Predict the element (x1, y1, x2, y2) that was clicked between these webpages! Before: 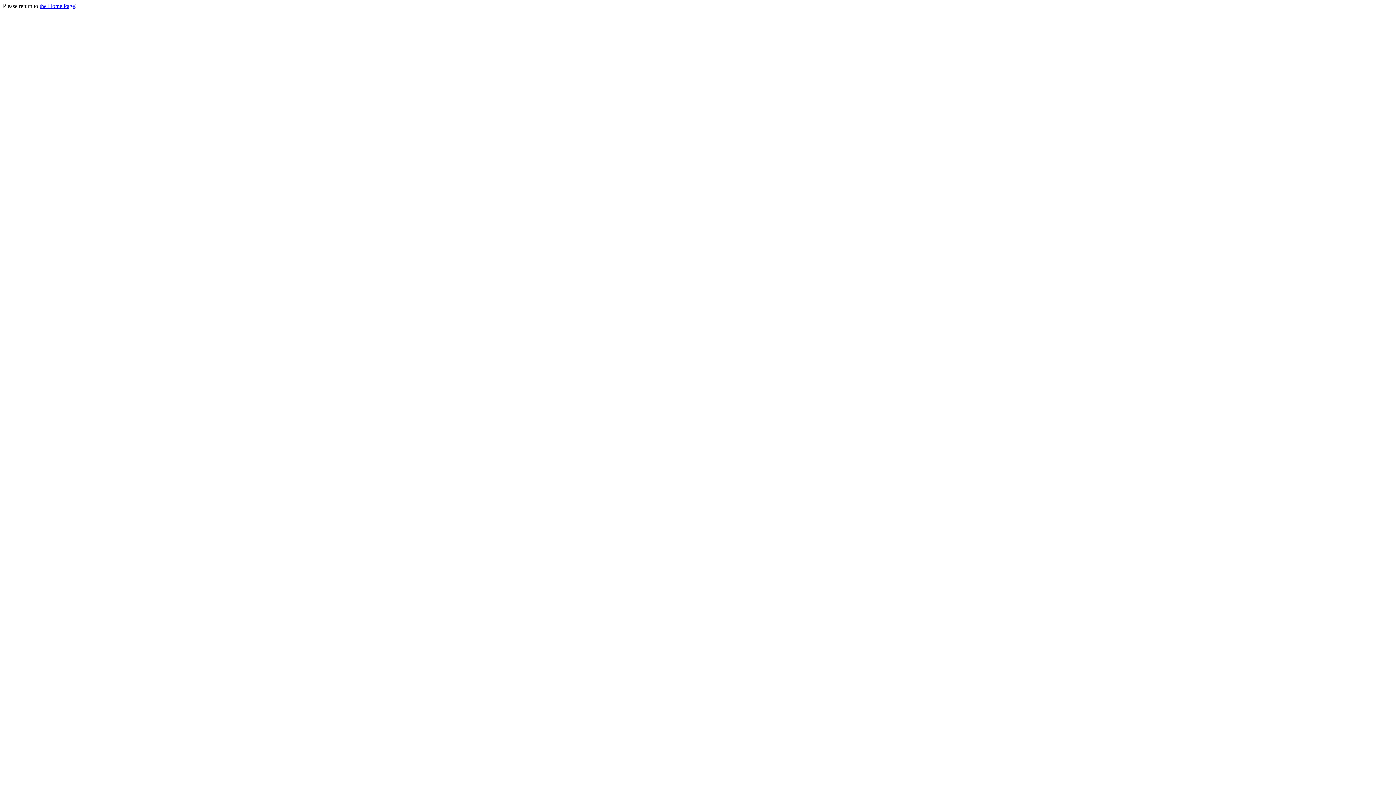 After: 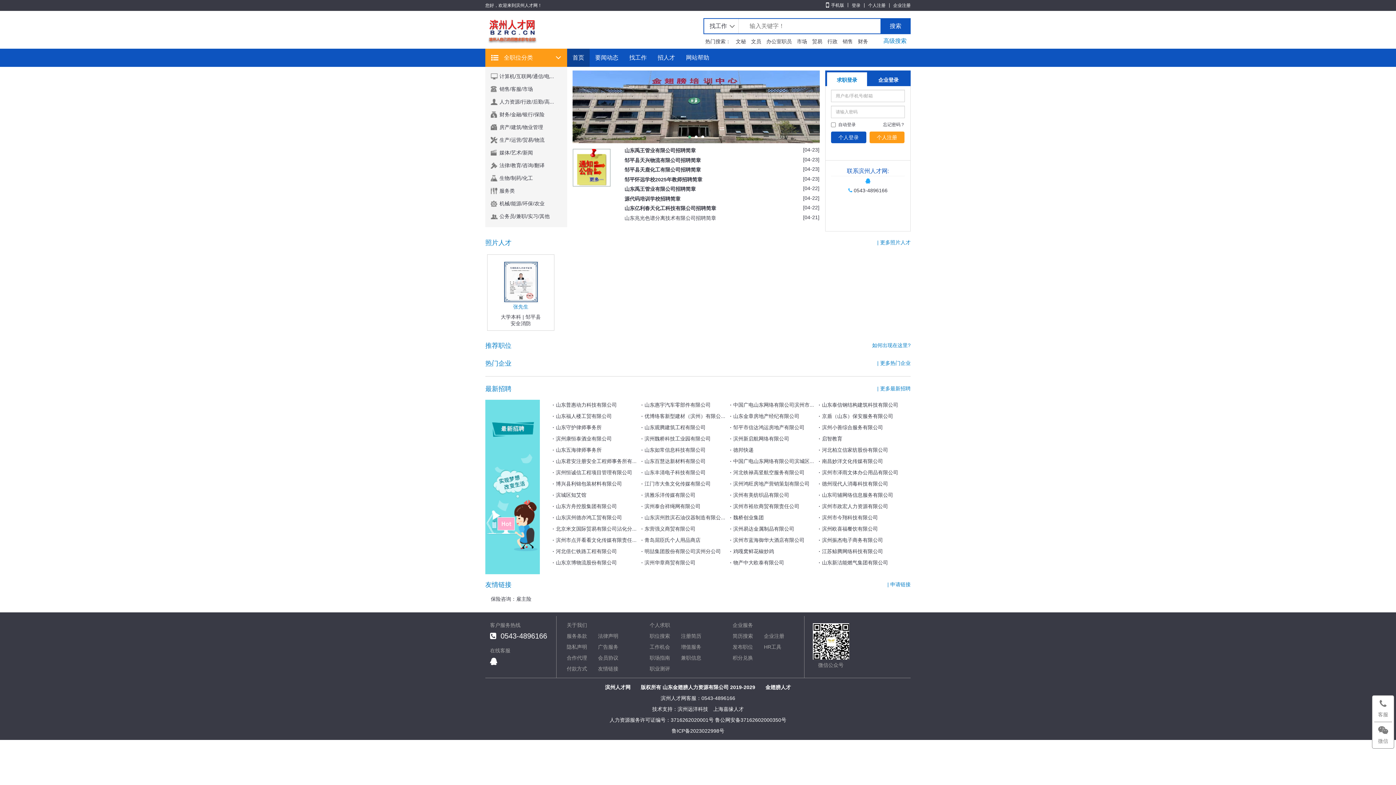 Action: bbox: (39, 2, 74, 9) label: the Home Page